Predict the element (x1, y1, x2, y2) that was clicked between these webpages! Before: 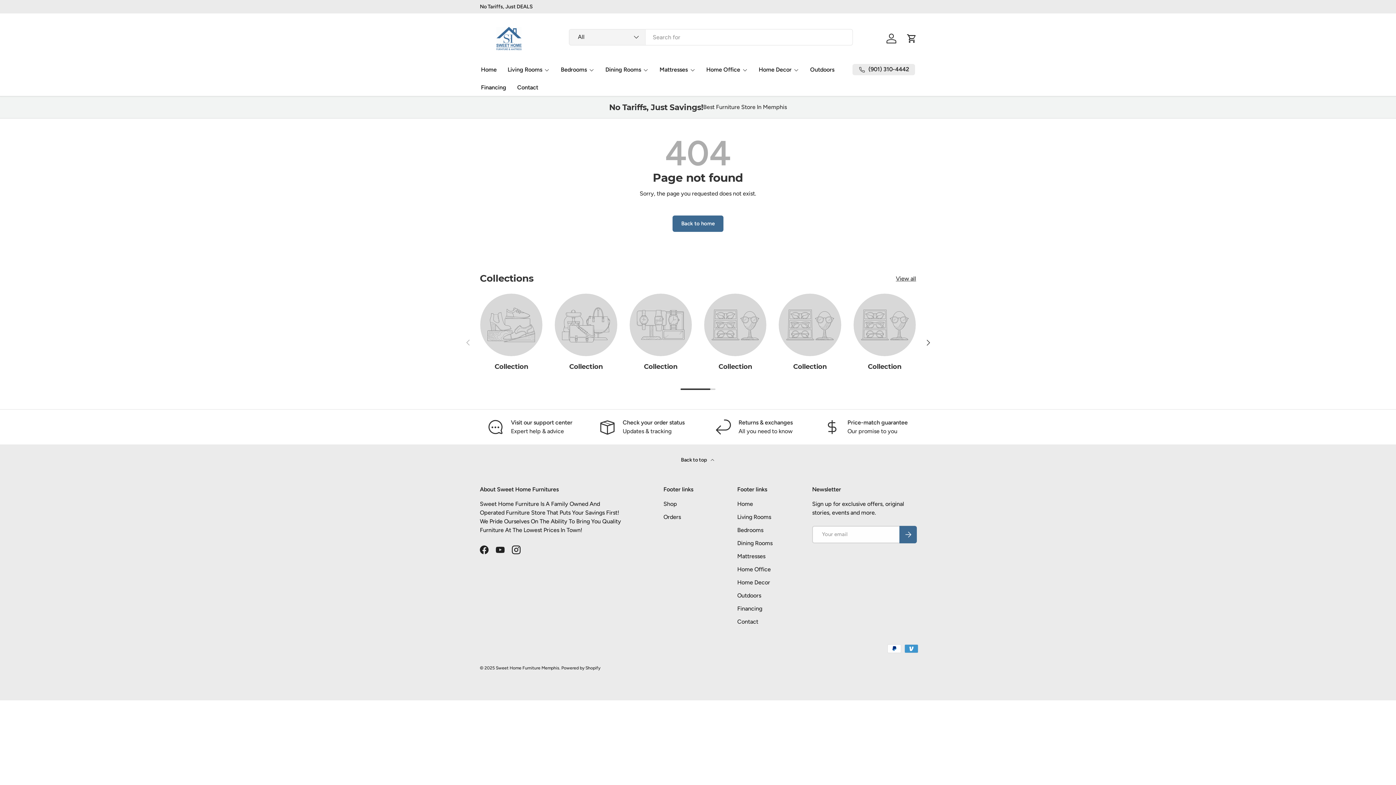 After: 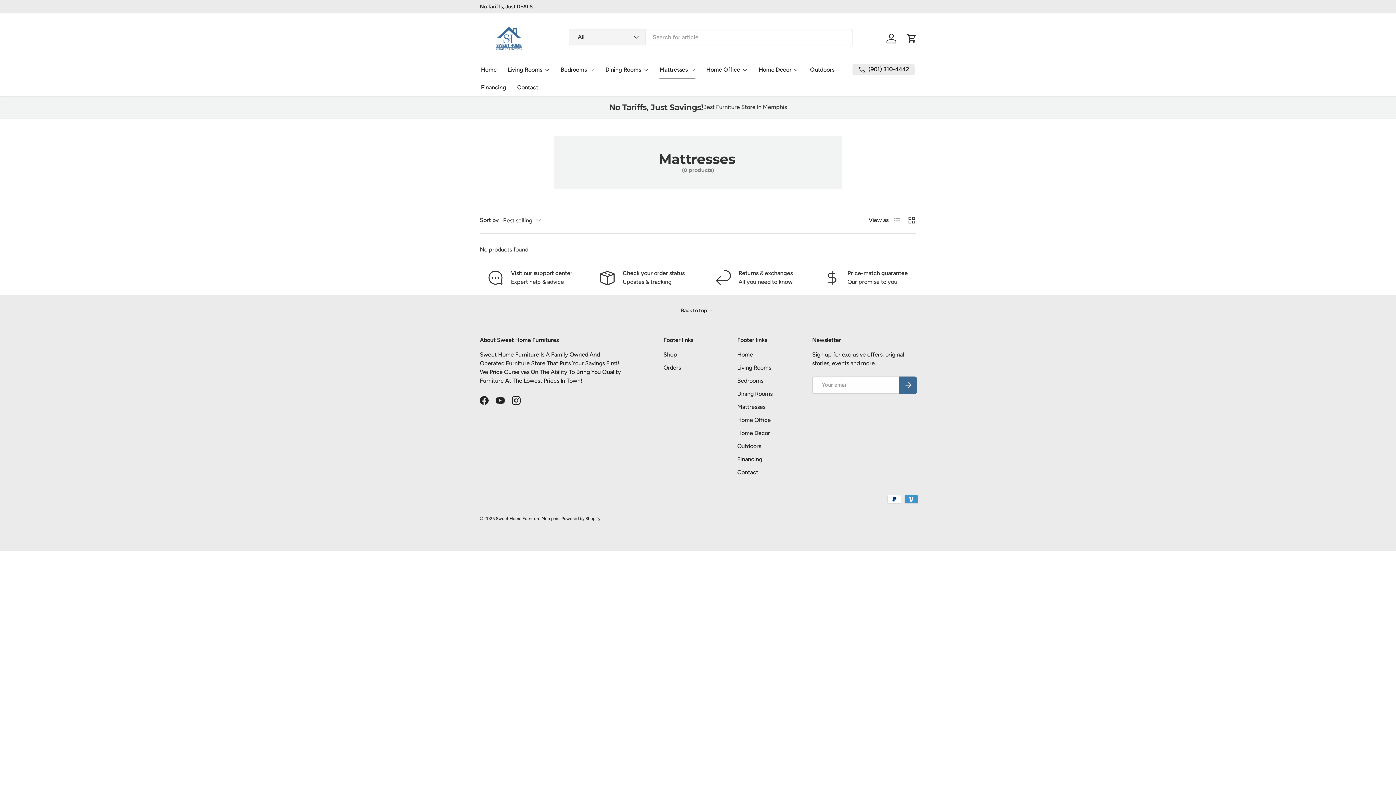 Action: label: Mattresses bbox: (659, 60, 695, 78)